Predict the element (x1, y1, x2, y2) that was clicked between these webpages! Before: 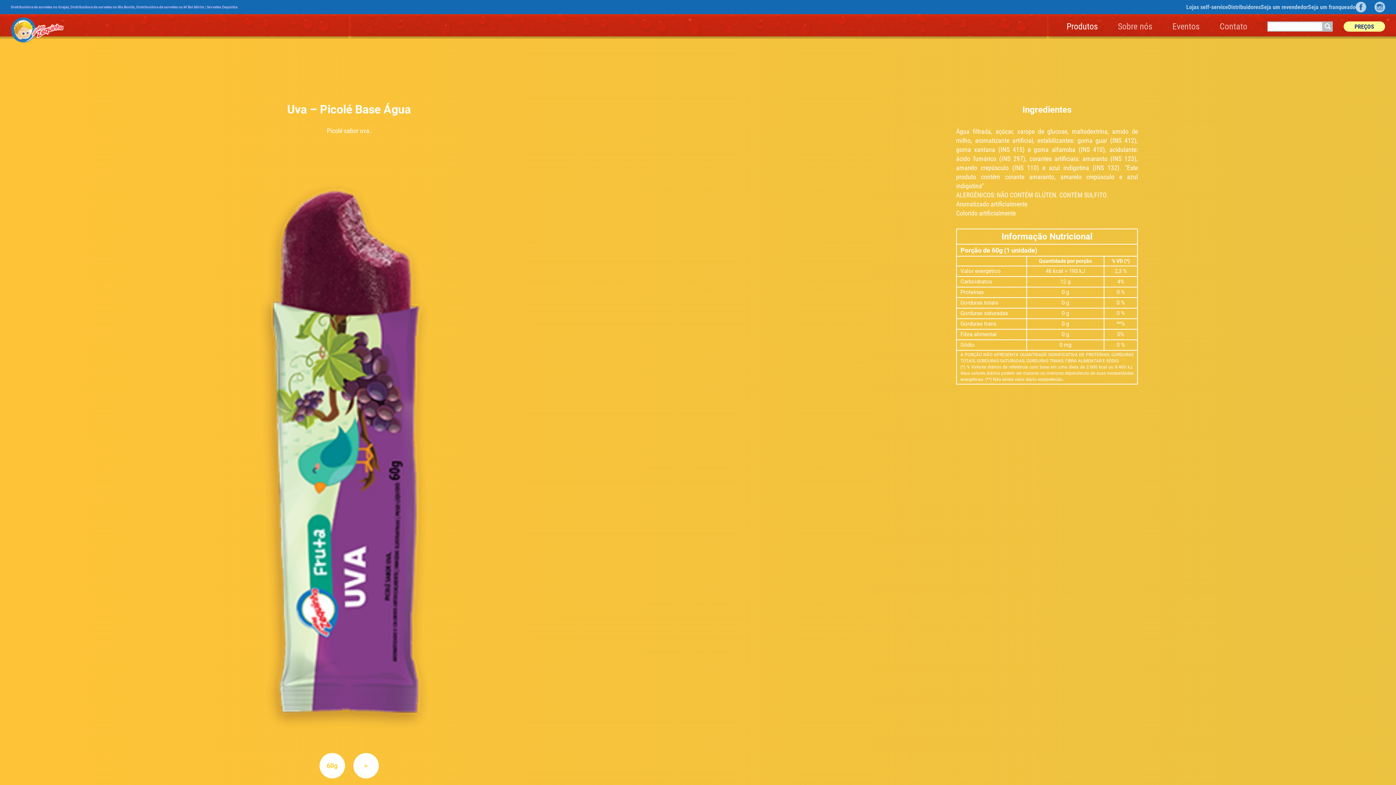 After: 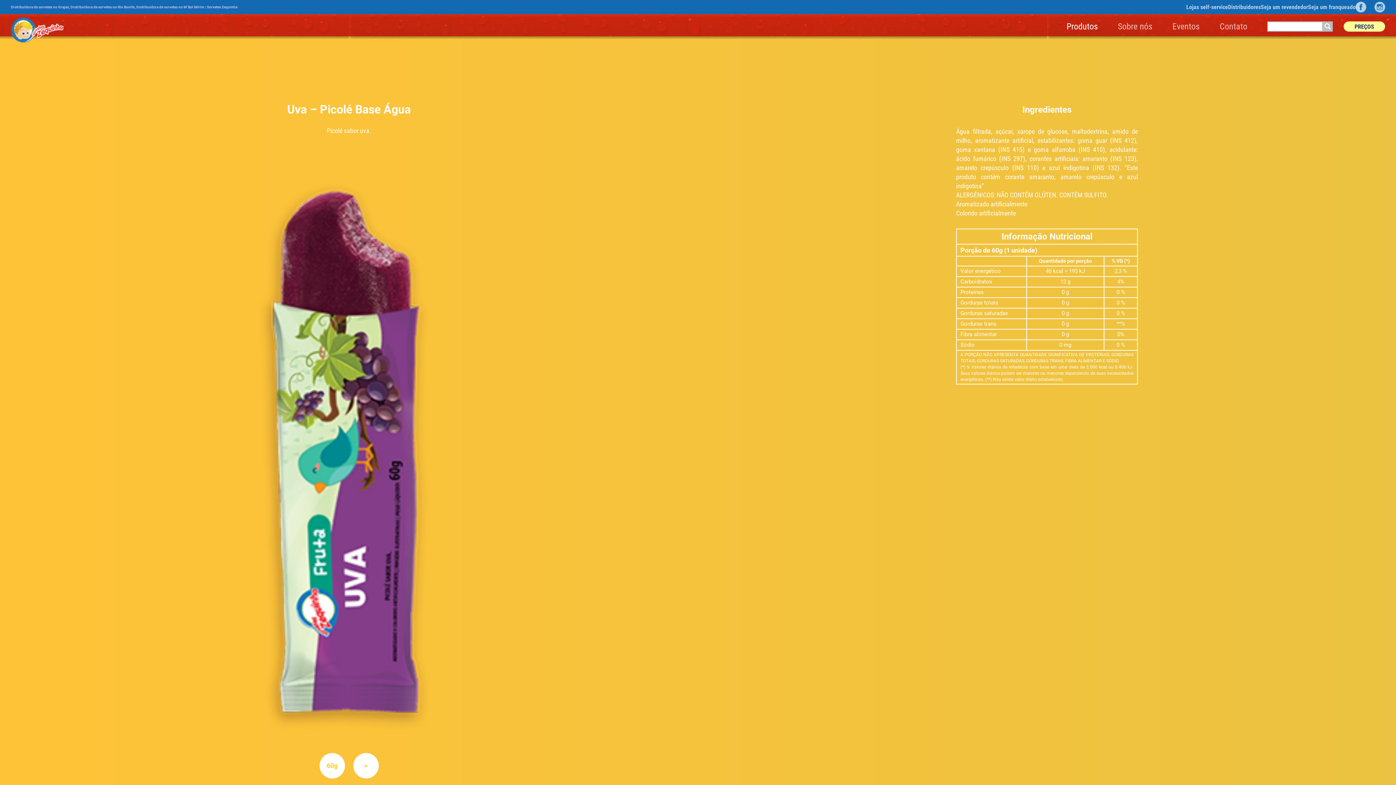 Action: label: PREÇOS bbox: (1344, 21, 1385, 31)